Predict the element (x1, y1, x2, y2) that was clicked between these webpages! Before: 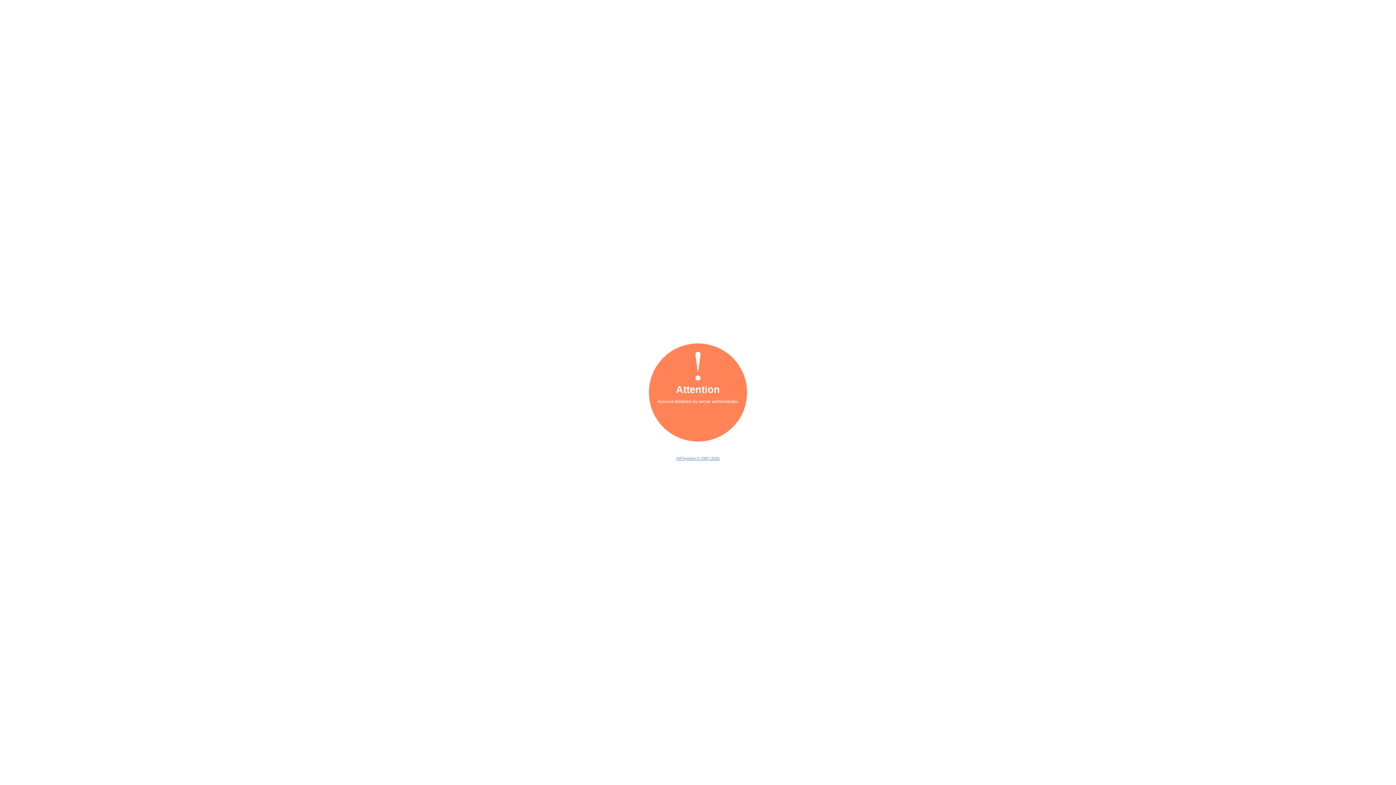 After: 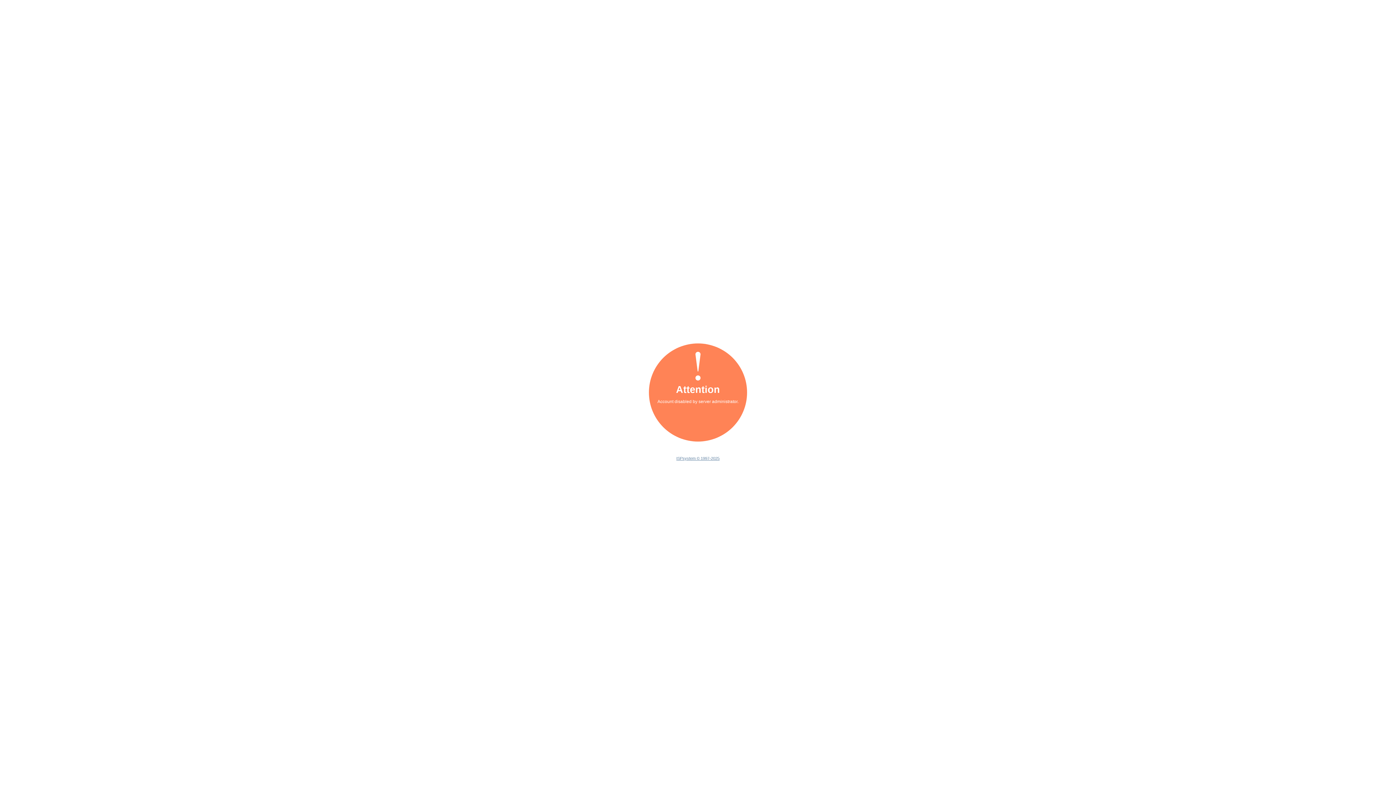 Action: label: ISPsystem © 1997-2025 bbox: (676, 456, 719, 460)